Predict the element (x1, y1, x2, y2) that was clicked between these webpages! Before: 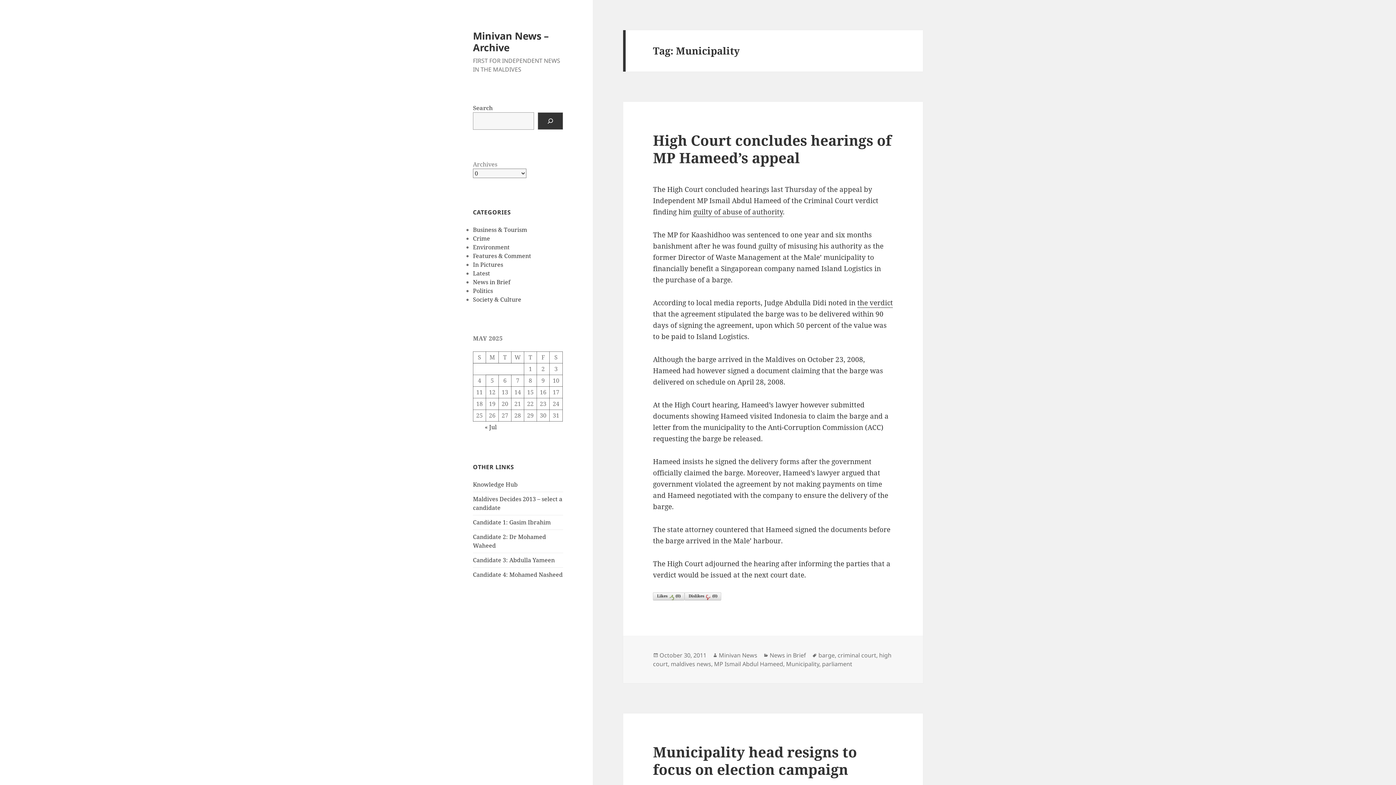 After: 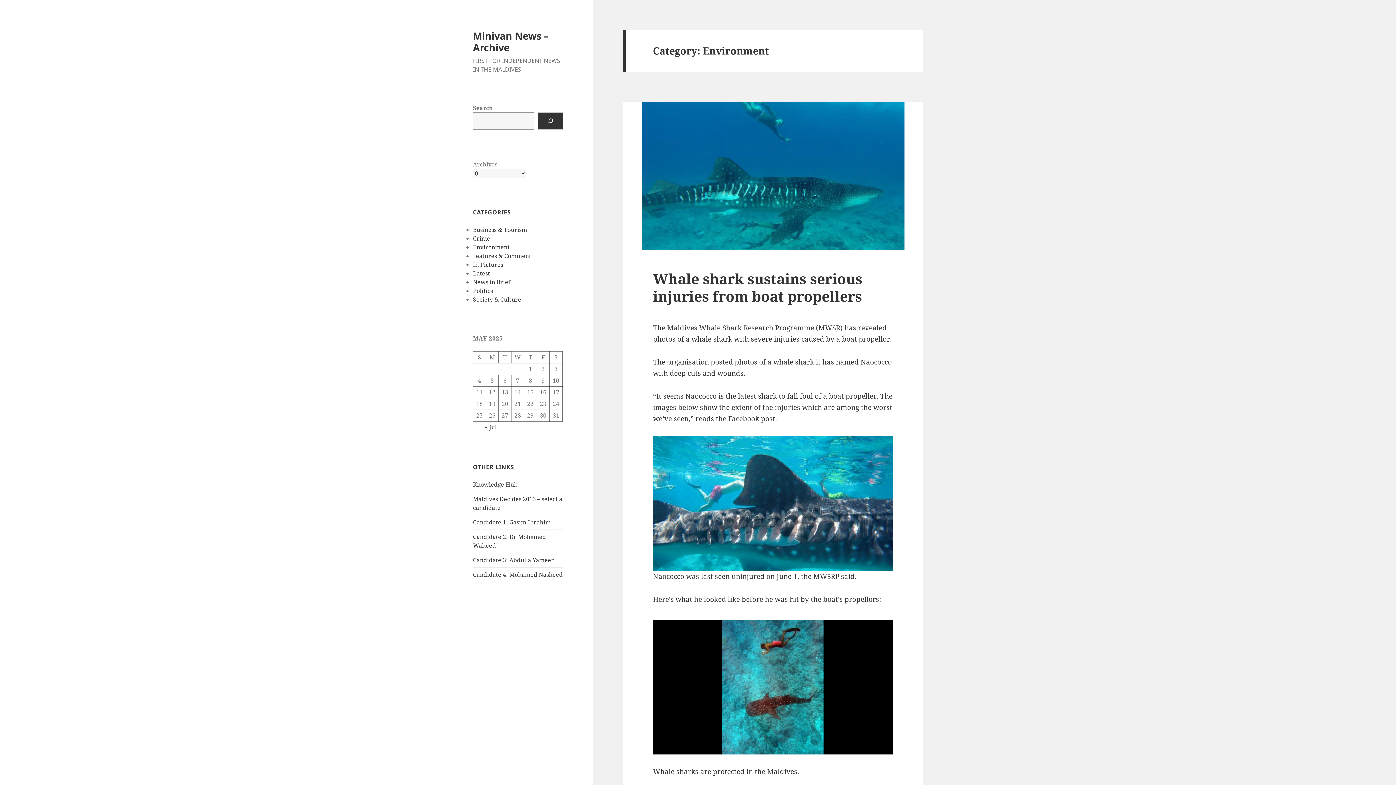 Action: label: Environment bbox: (473, 243, 509, 251)